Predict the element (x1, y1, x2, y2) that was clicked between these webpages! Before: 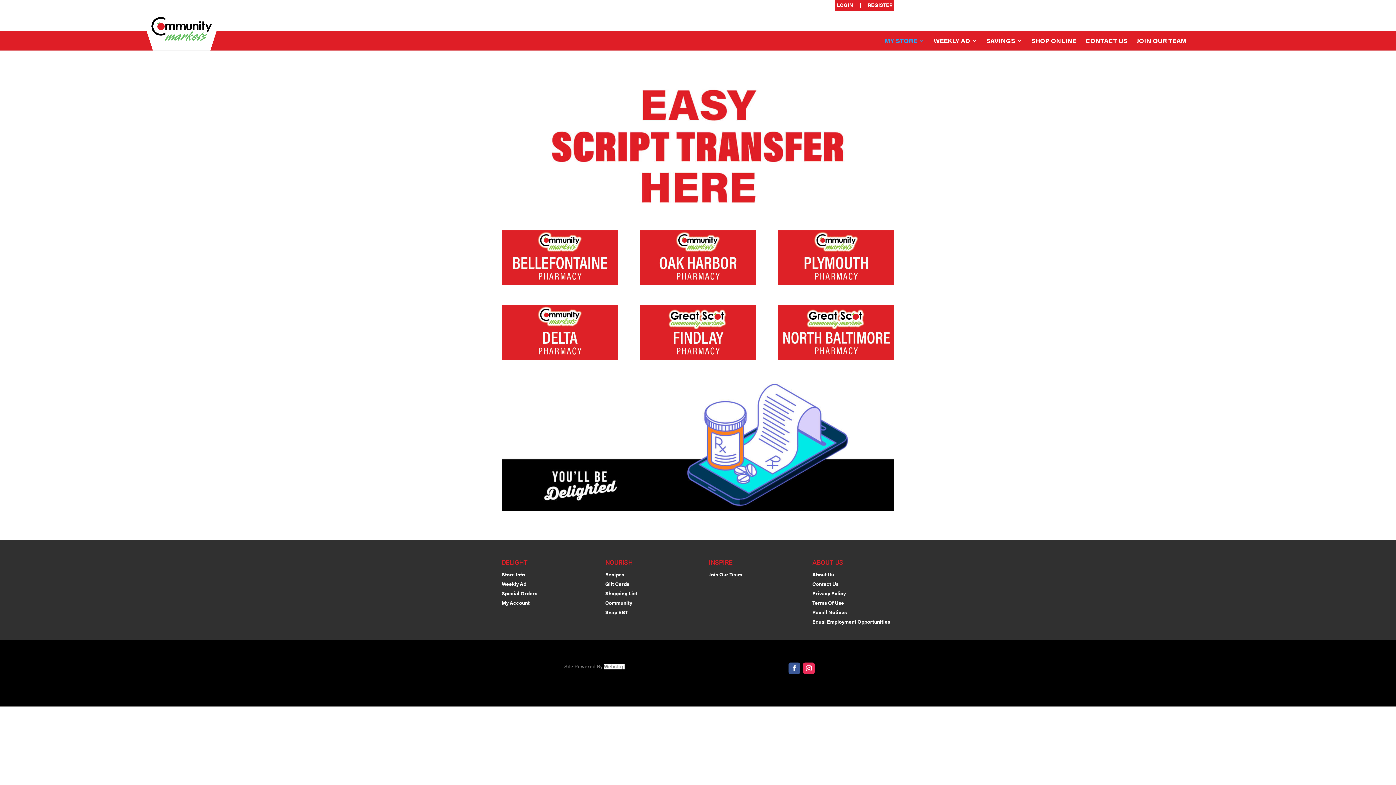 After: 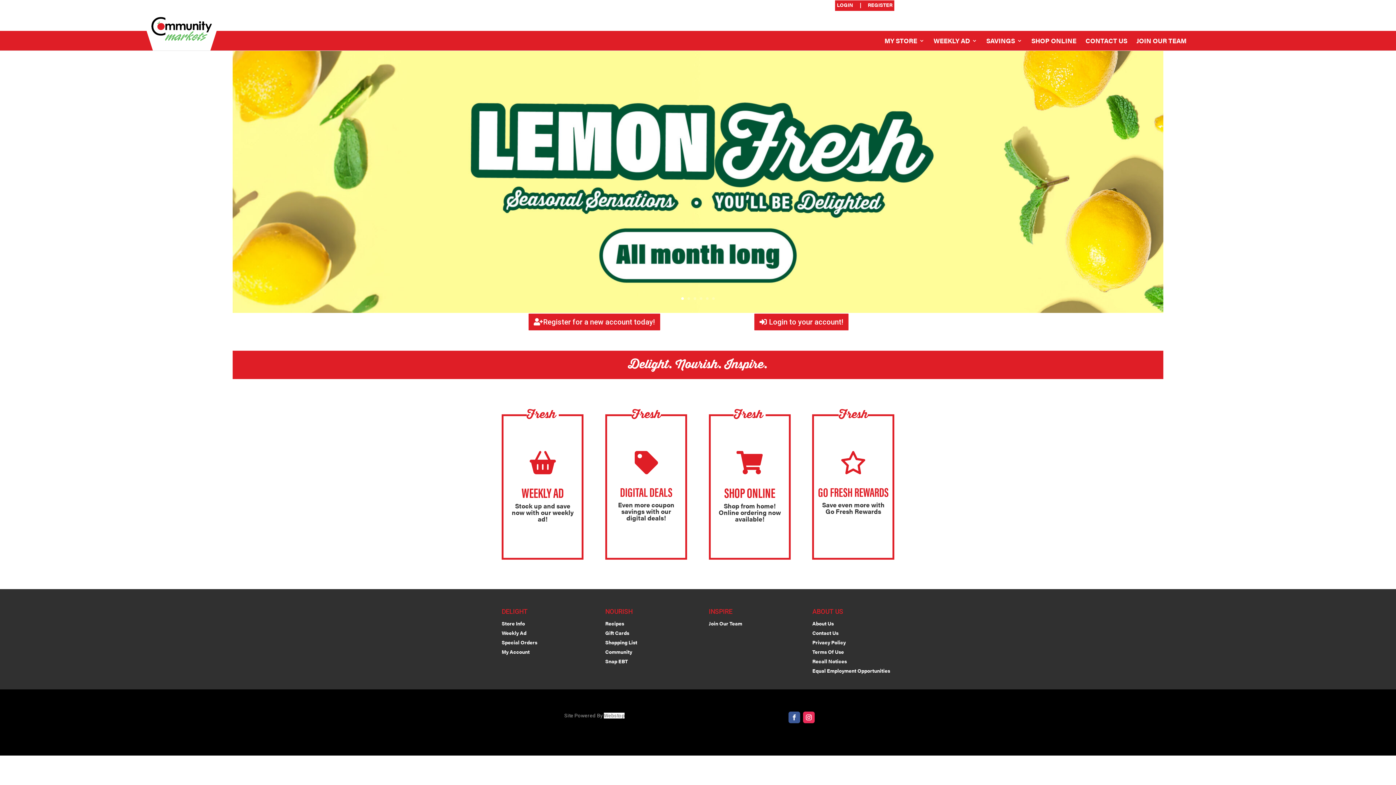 Action: bbox: (1, 28, 222, 34)